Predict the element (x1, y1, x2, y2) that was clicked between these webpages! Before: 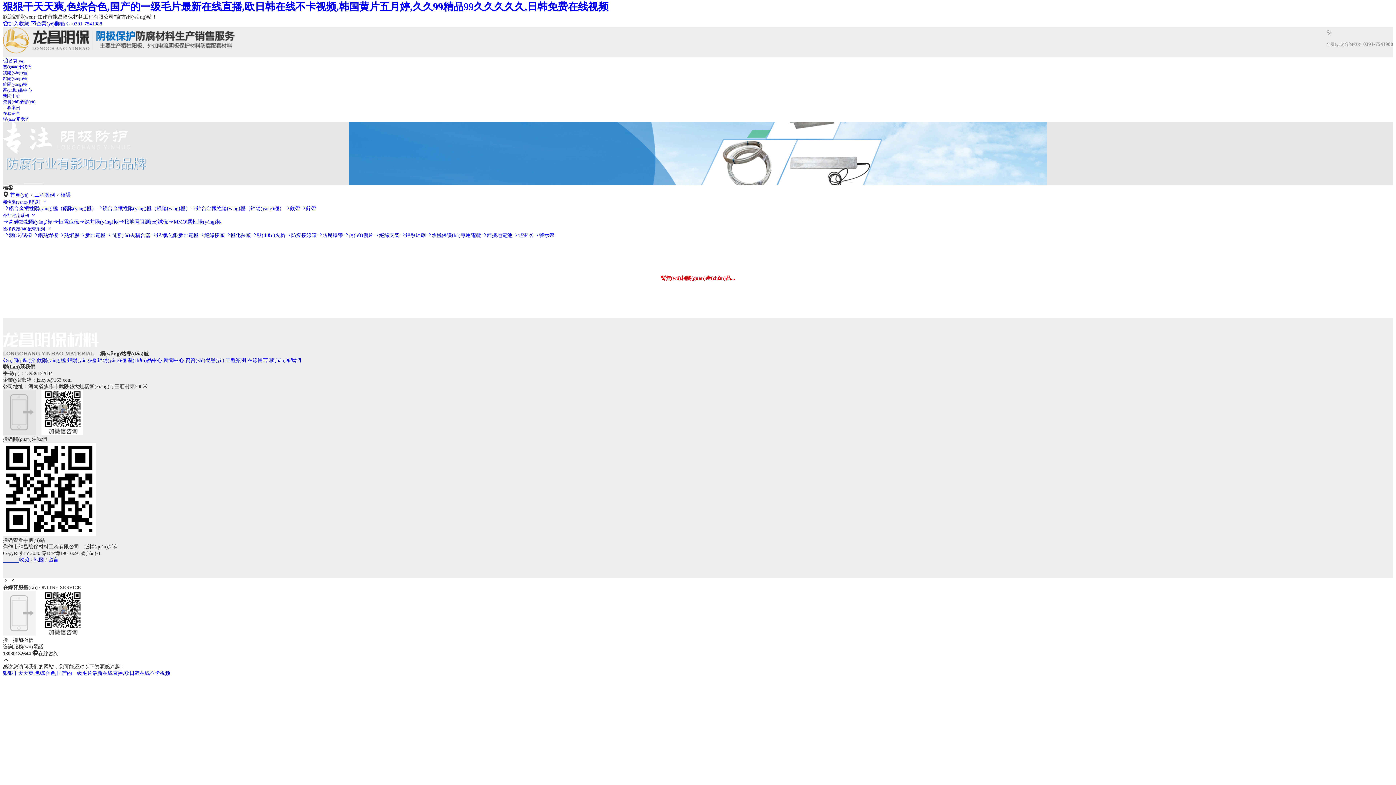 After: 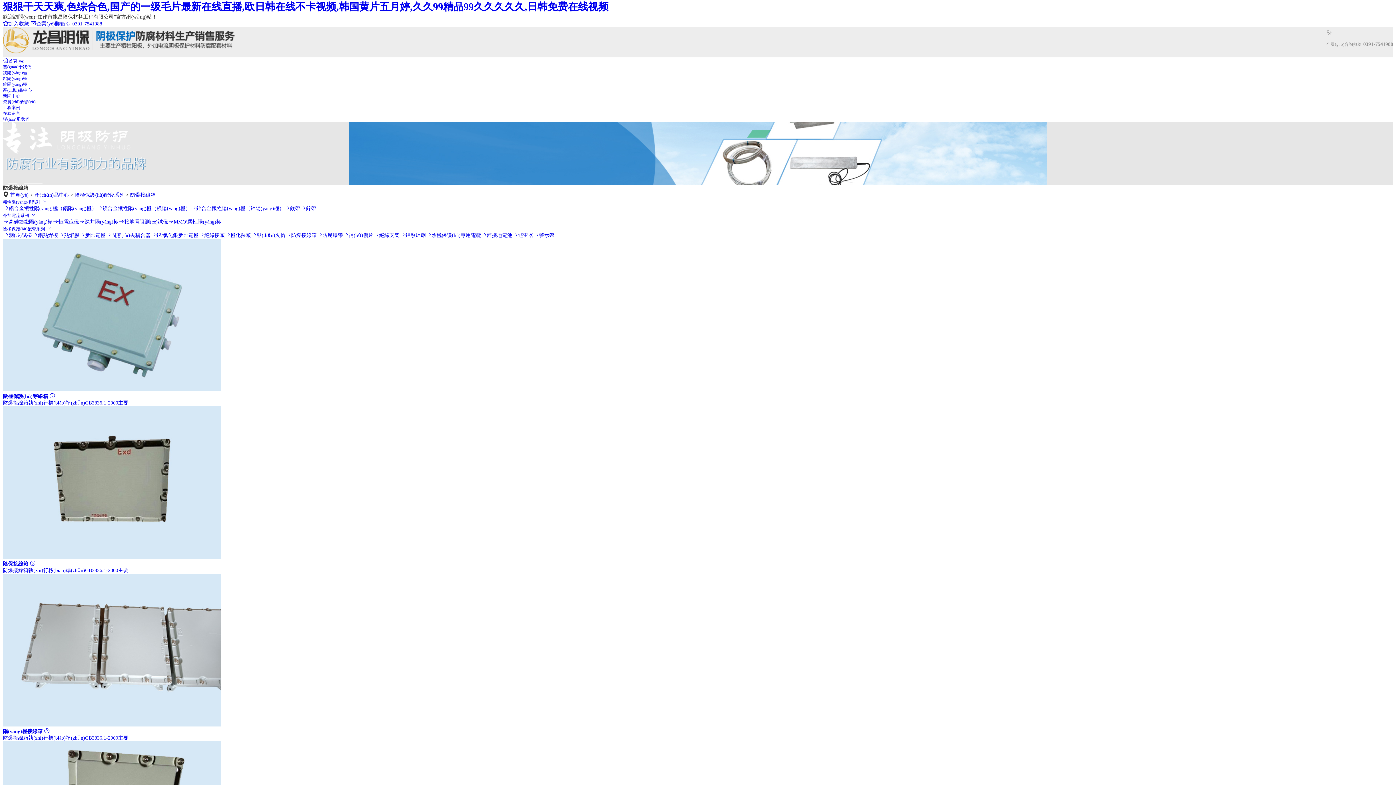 Action: label: 防爆接線箱 bbox: (285, 232, 316, 238)